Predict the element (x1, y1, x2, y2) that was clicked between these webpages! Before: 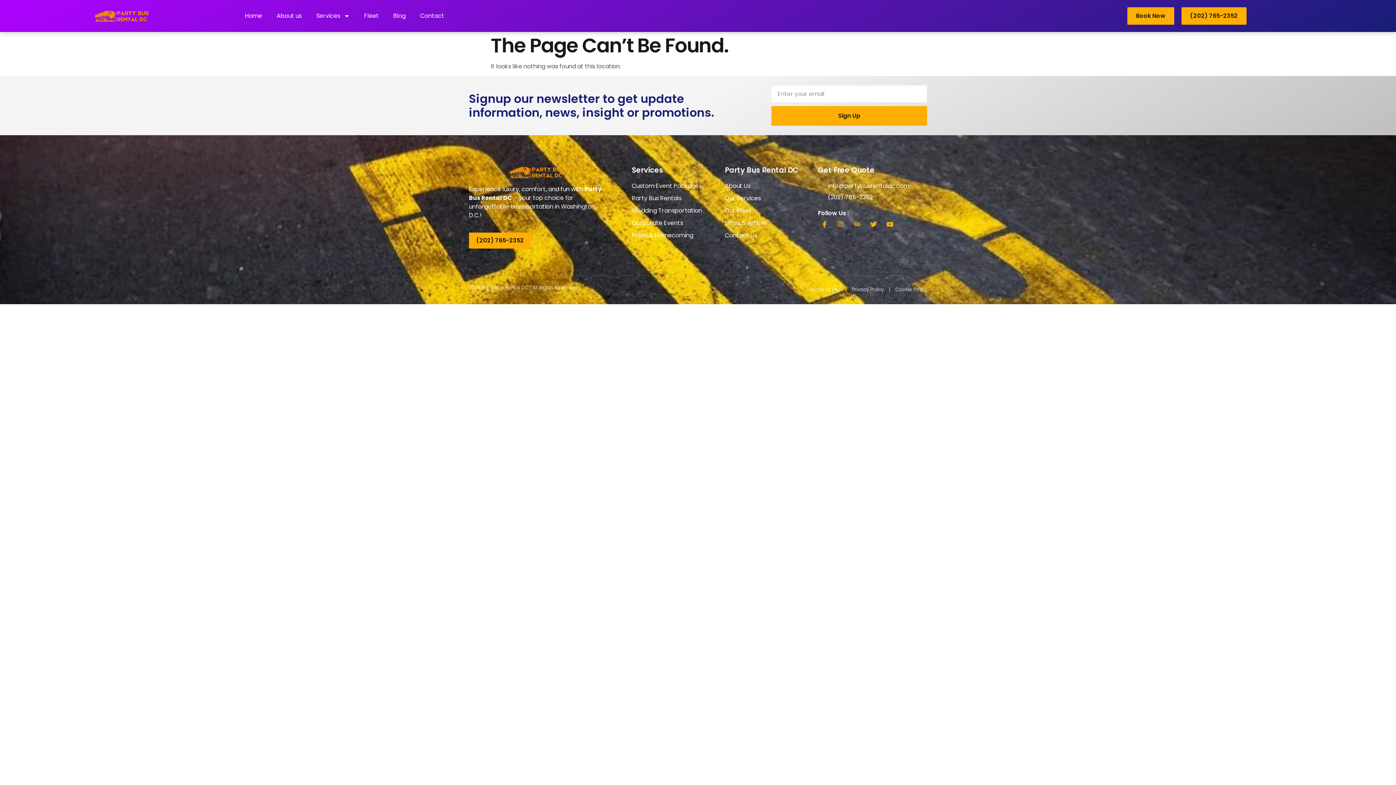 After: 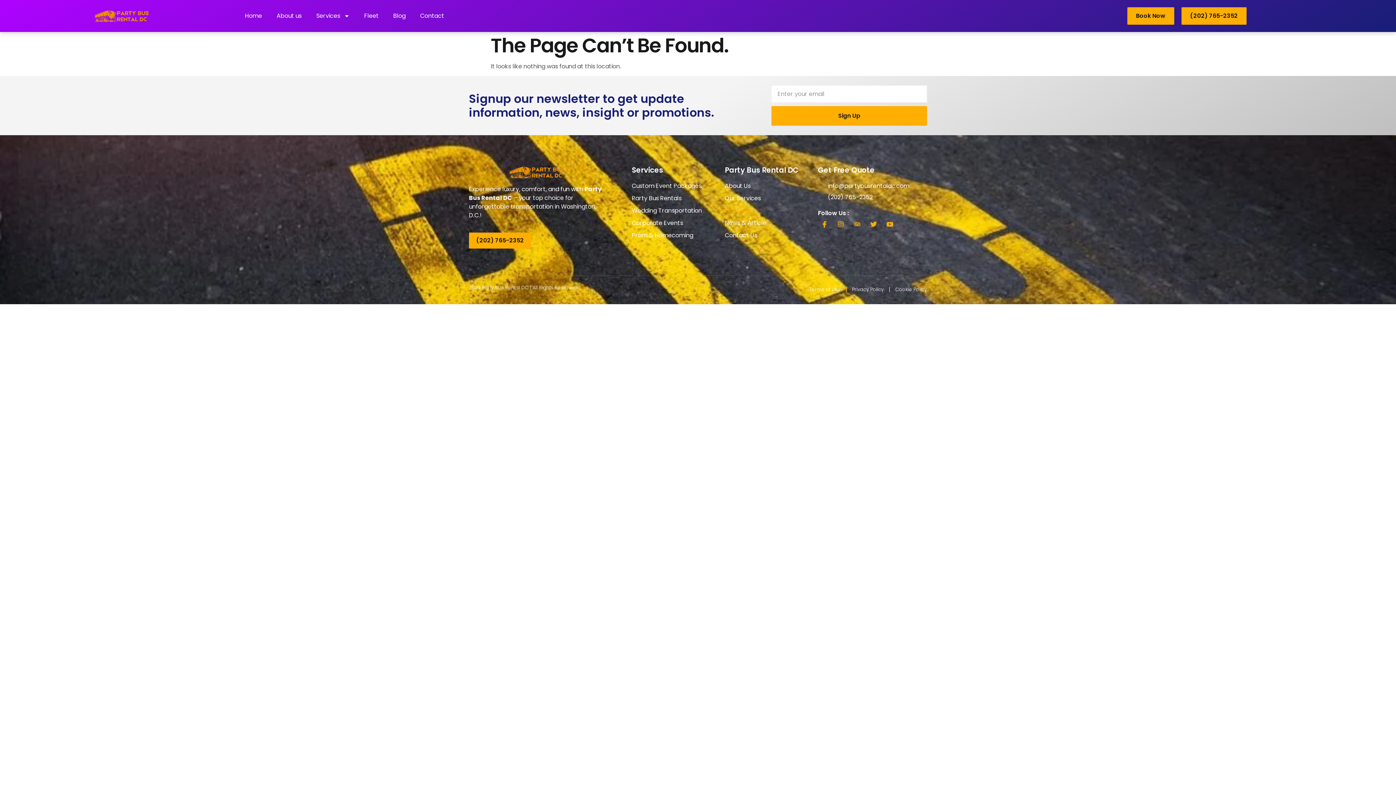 Action: label: Our Fleet bbox: (725, 206, 810, 215)